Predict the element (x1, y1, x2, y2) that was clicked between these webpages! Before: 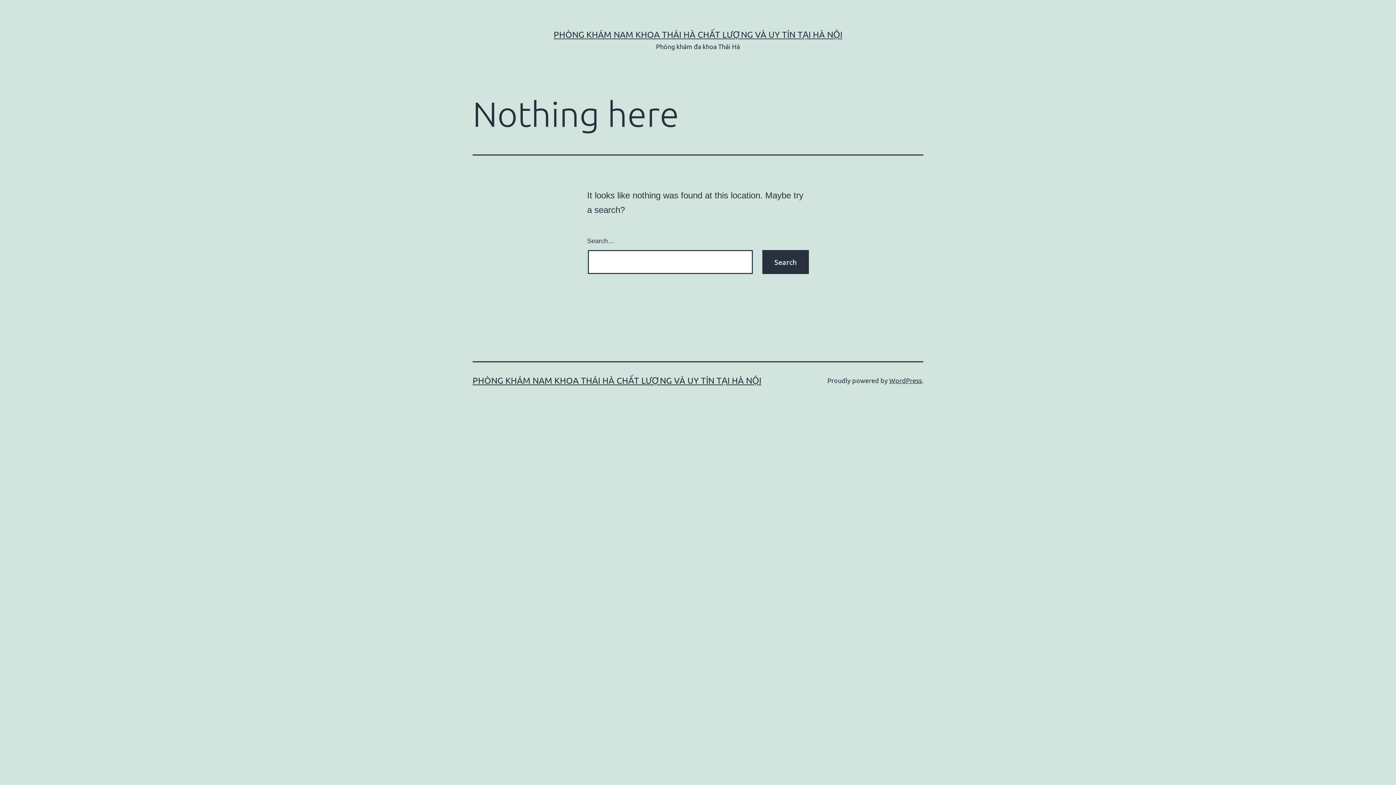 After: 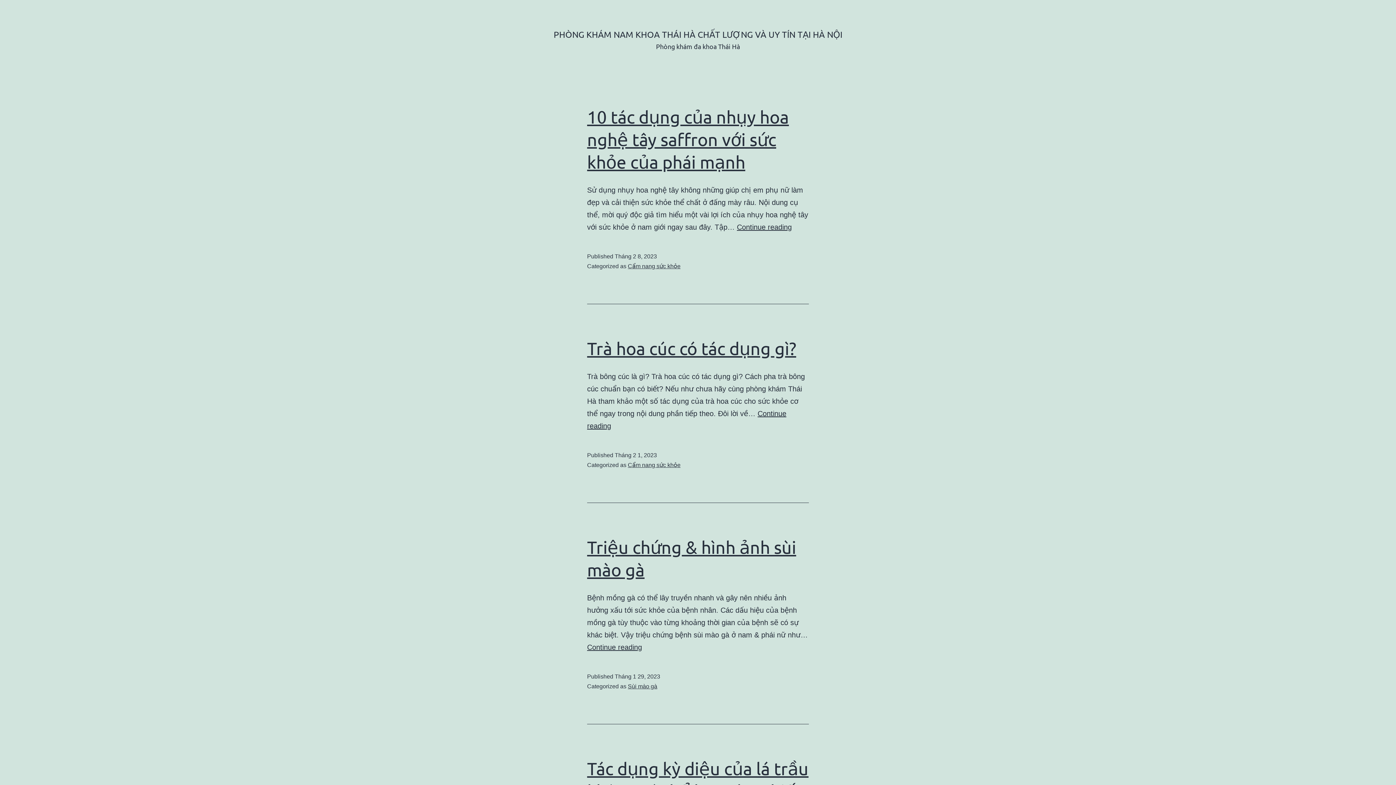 Action: bbox: (553, 29, 842, 39) label: PHÒNG KHÁM NAM KHOA THÁI HÀ CHẤT LƯỢNG VÀ UY TÍN TẠI HÀ NỘI